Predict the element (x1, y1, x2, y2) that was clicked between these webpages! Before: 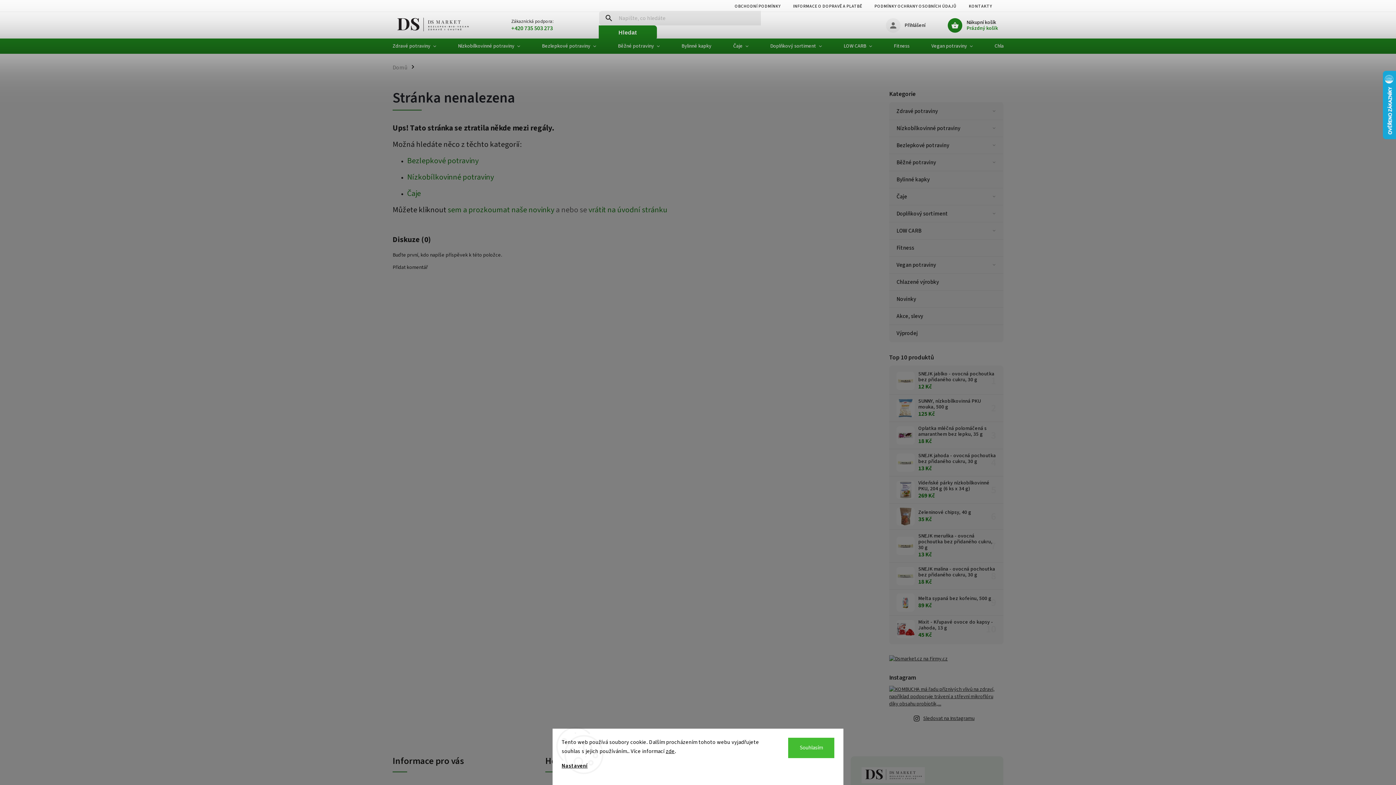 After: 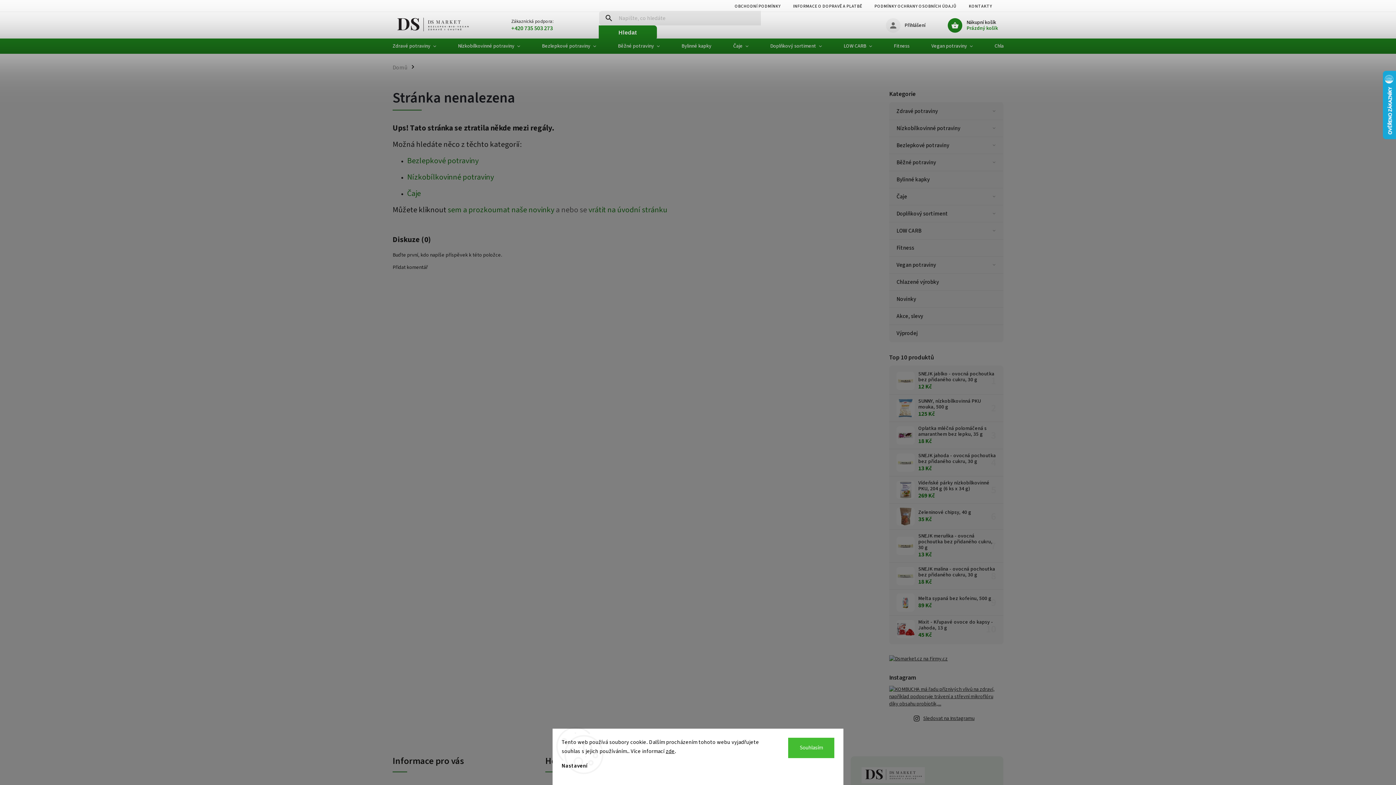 Action: bbox: (561, 762, 587, 770) label: Nastavení